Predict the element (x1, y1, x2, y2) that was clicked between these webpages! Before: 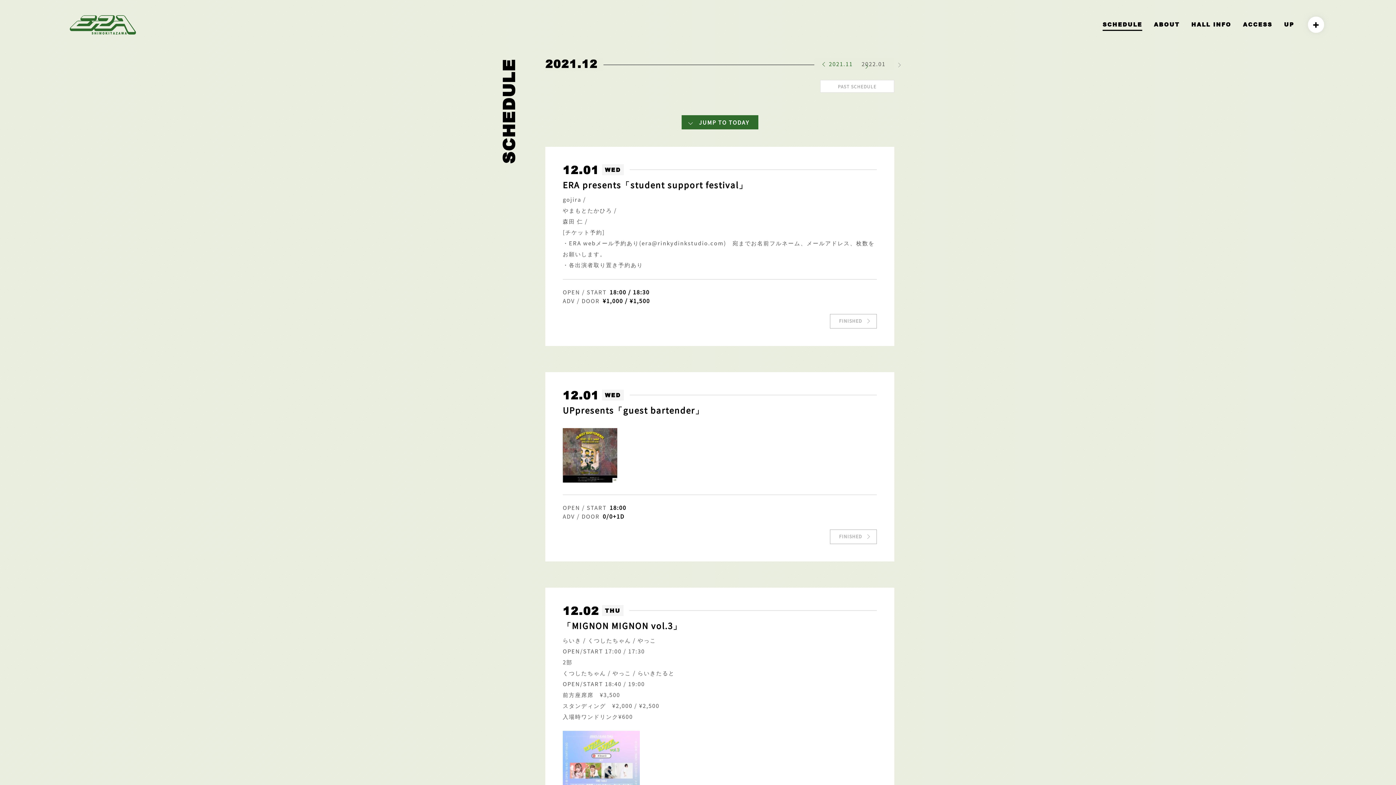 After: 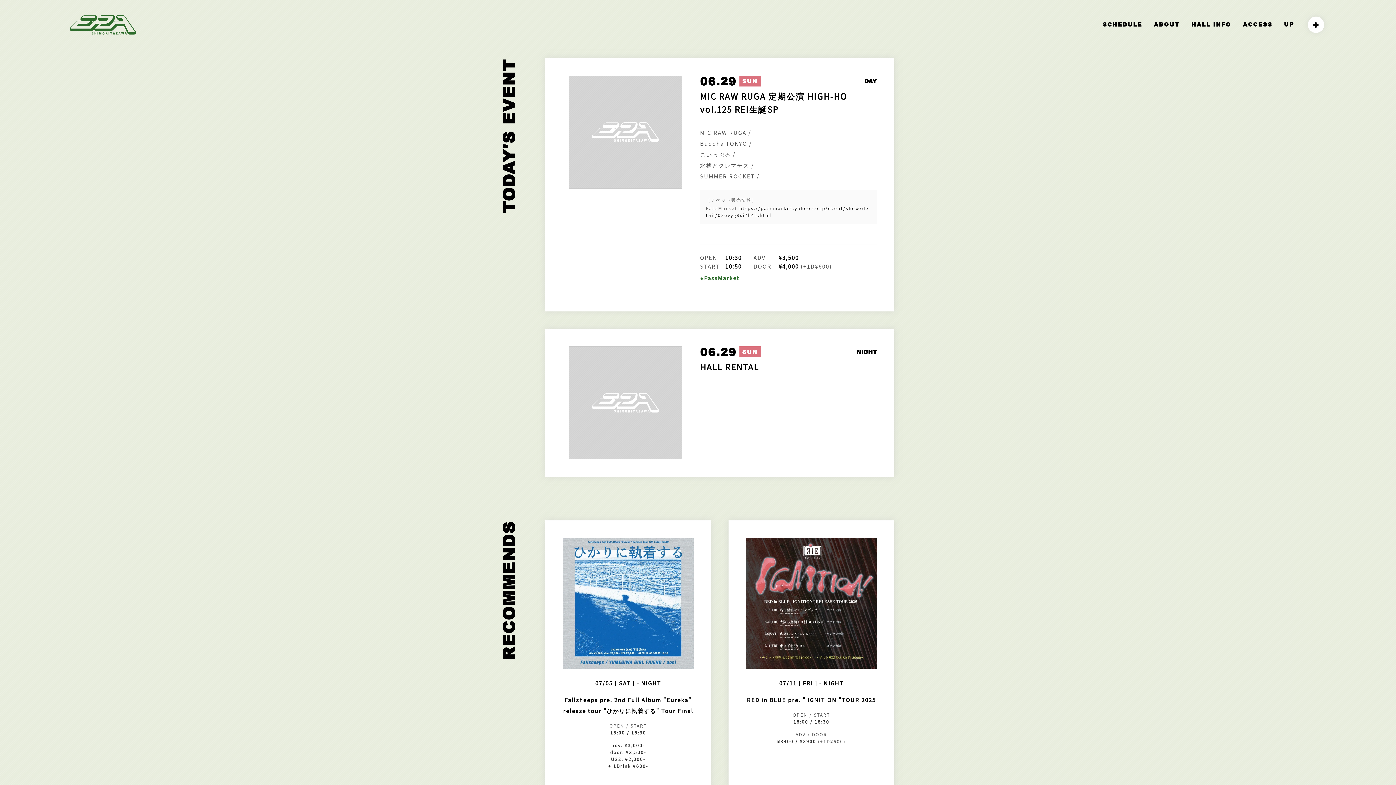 Action: bbox: (69, 15, 135, 34)